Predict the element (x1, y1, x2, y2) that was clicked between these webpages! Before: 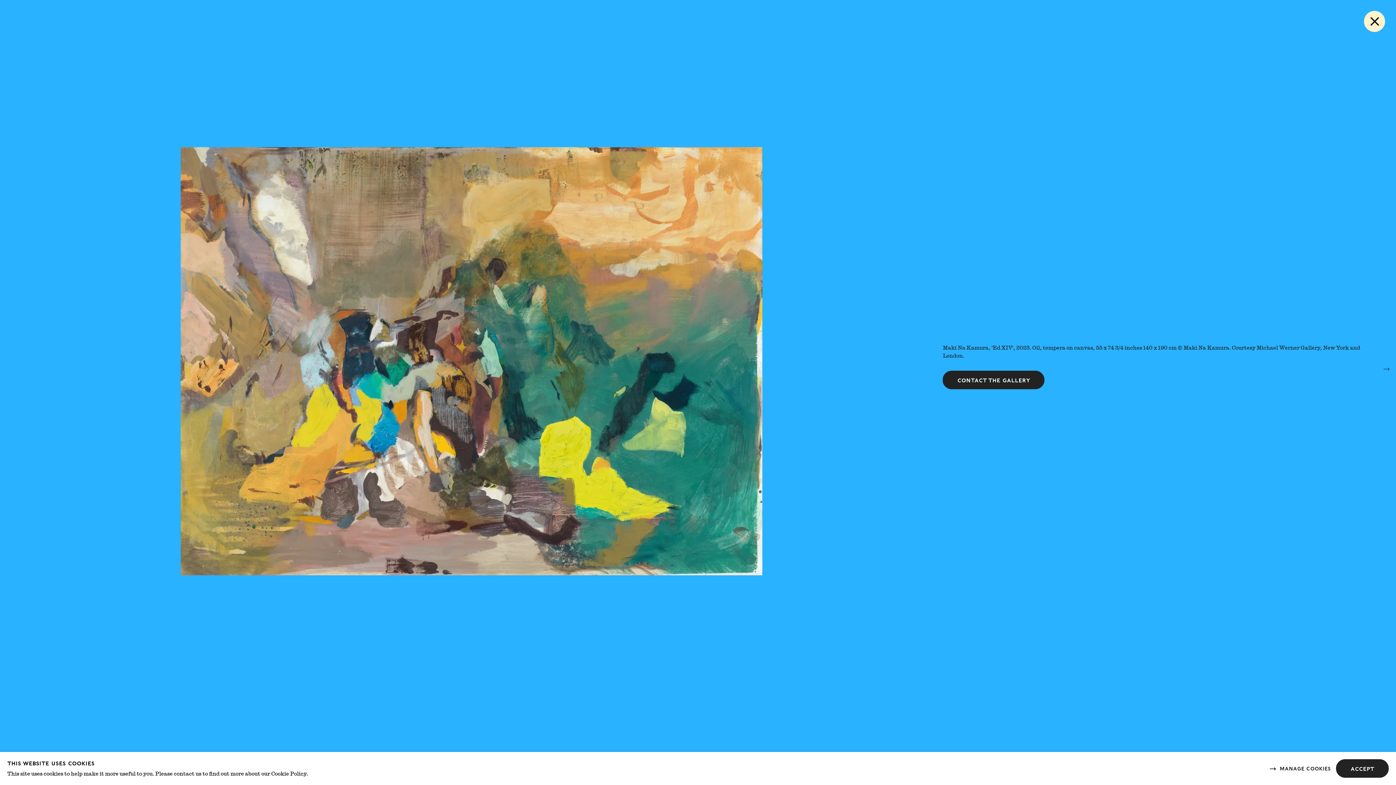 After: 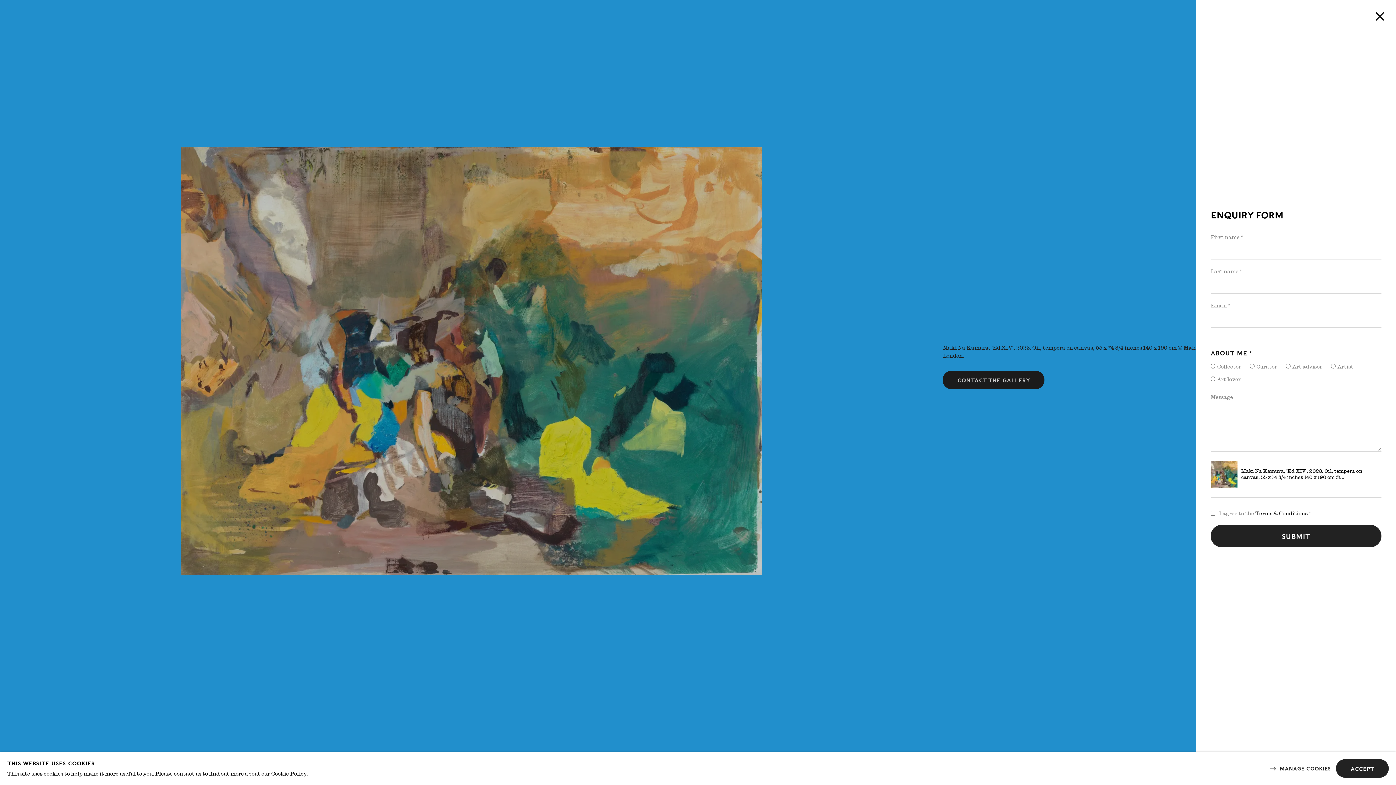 Action: bbox: (943, 374, 1044, 392) label: Contact the gallery